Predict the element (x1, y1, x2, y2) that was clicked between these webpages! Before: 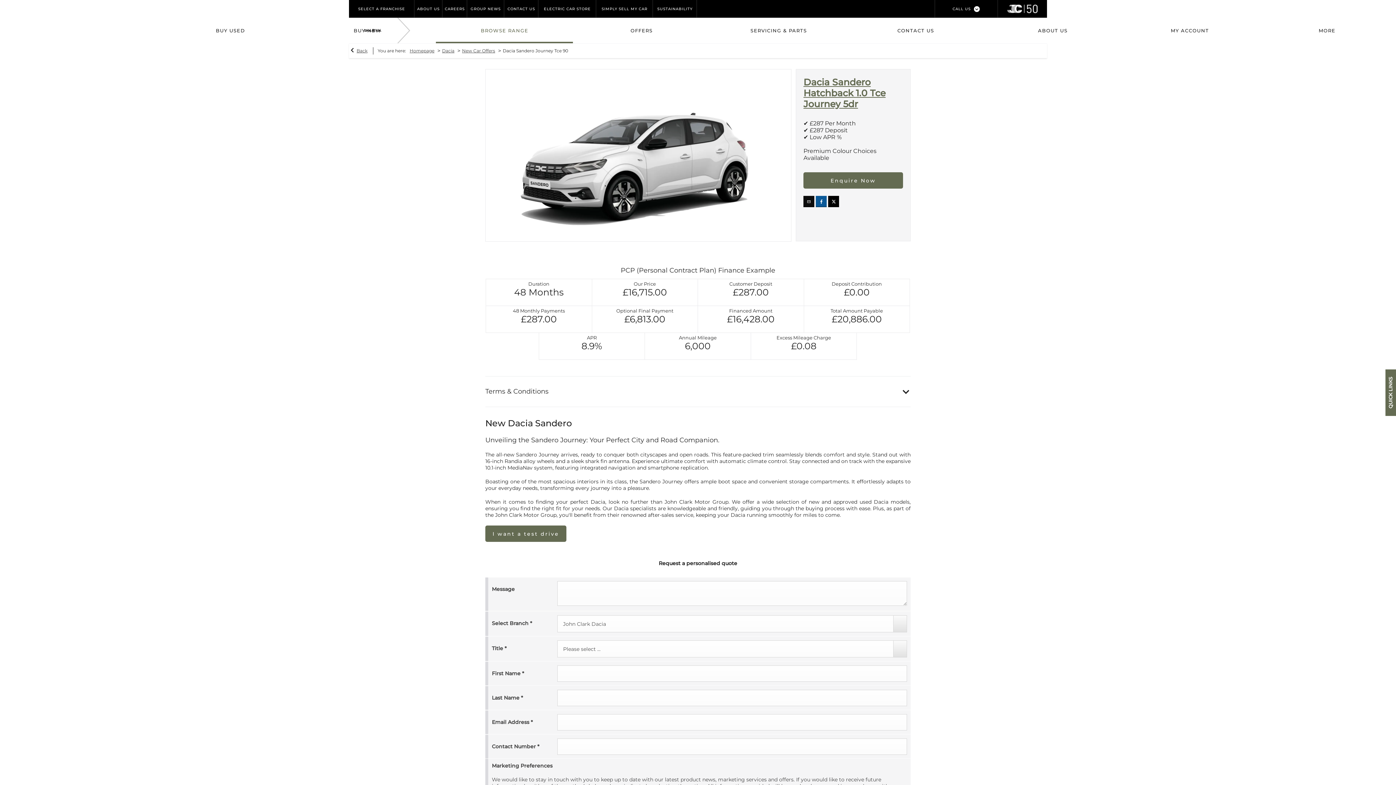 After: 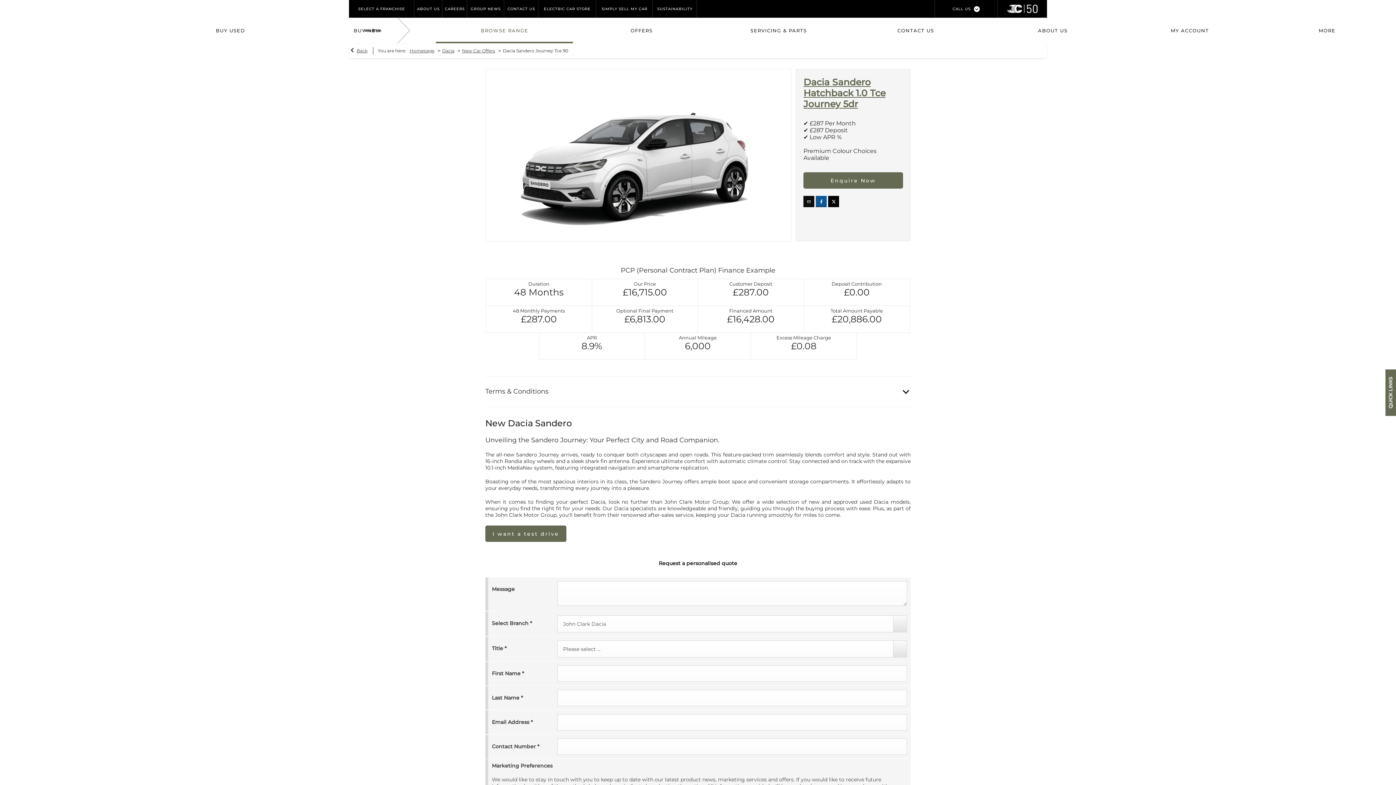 Action: bbox: (1385, 384, 1406, 400) label: QUICK LINKS